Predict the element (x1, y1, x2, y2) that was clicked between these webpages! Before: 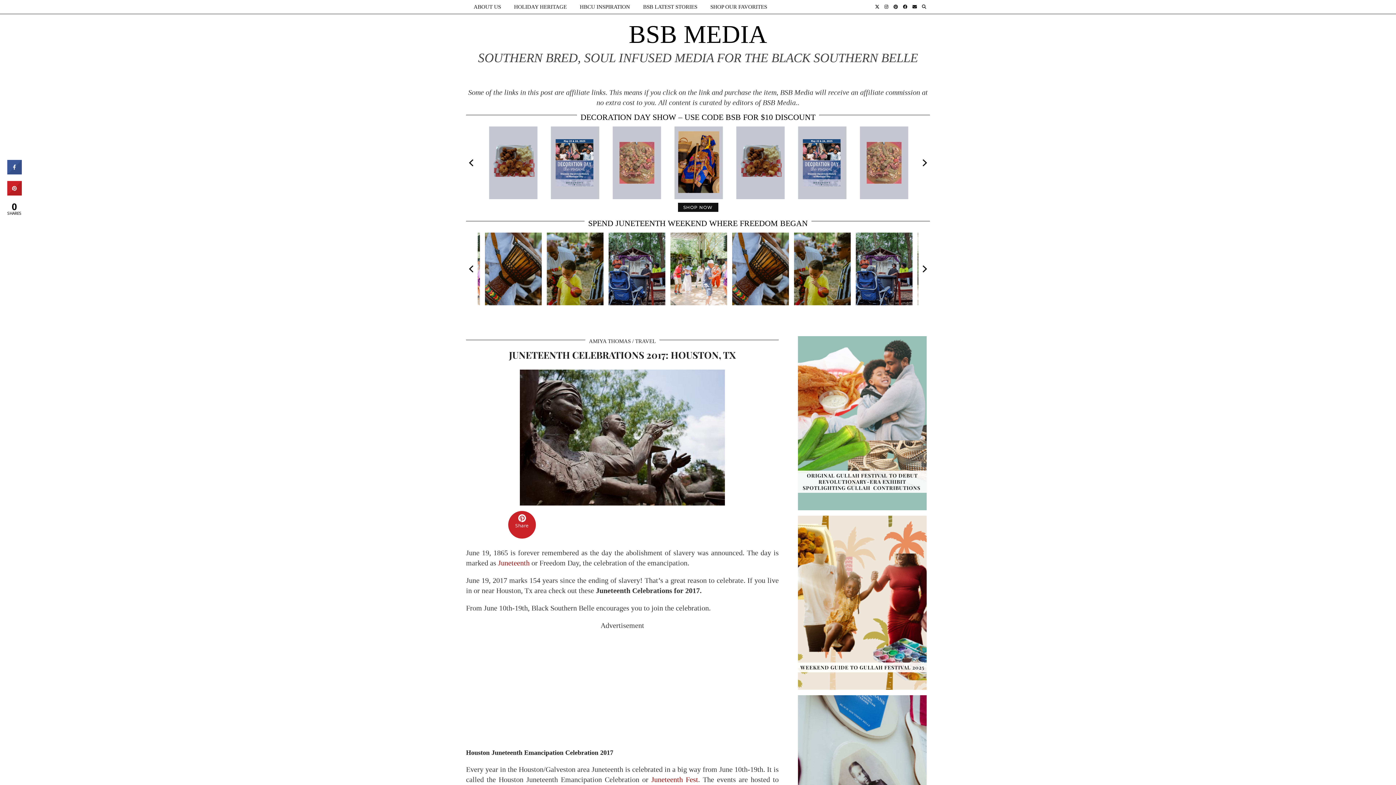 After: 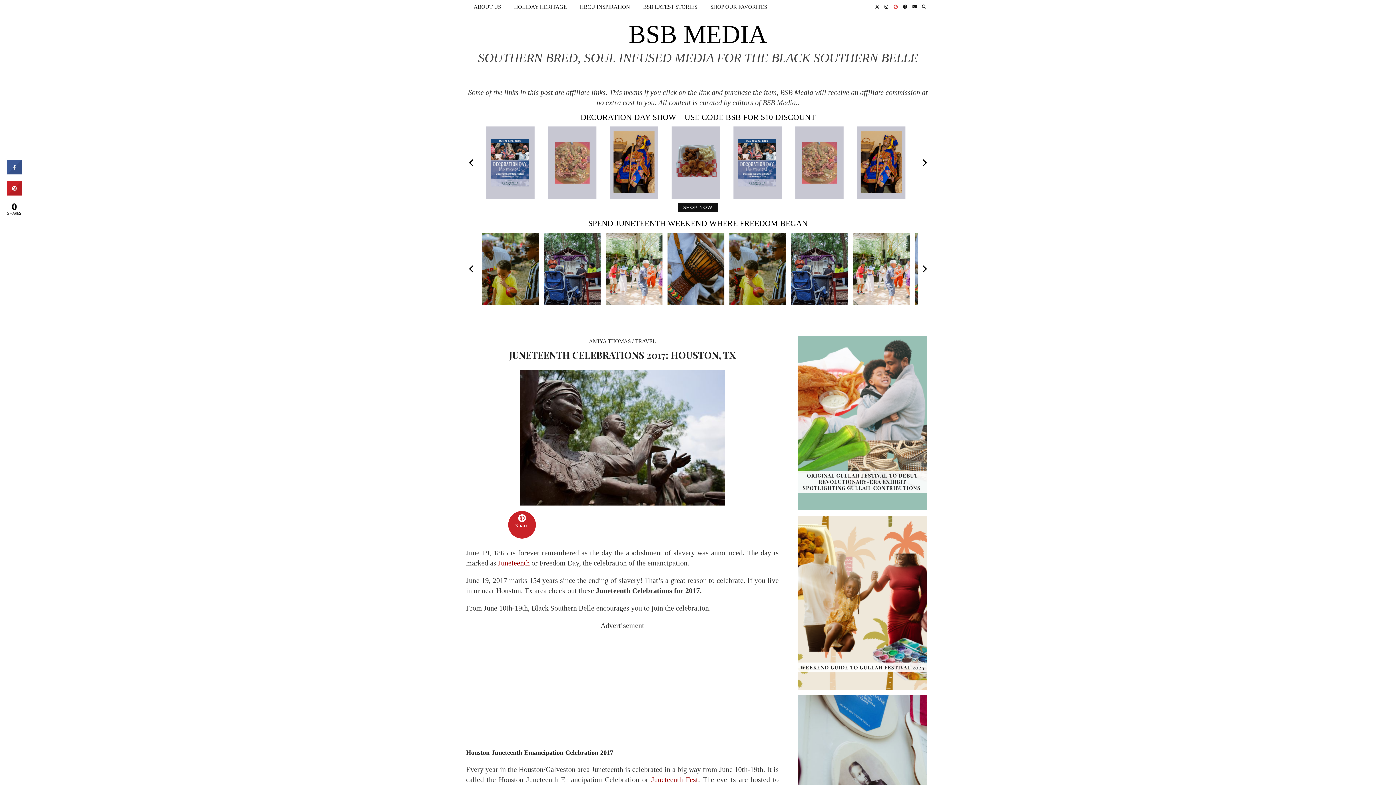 Action: label: Pinterest bbox: (893, 0, 898, 13)